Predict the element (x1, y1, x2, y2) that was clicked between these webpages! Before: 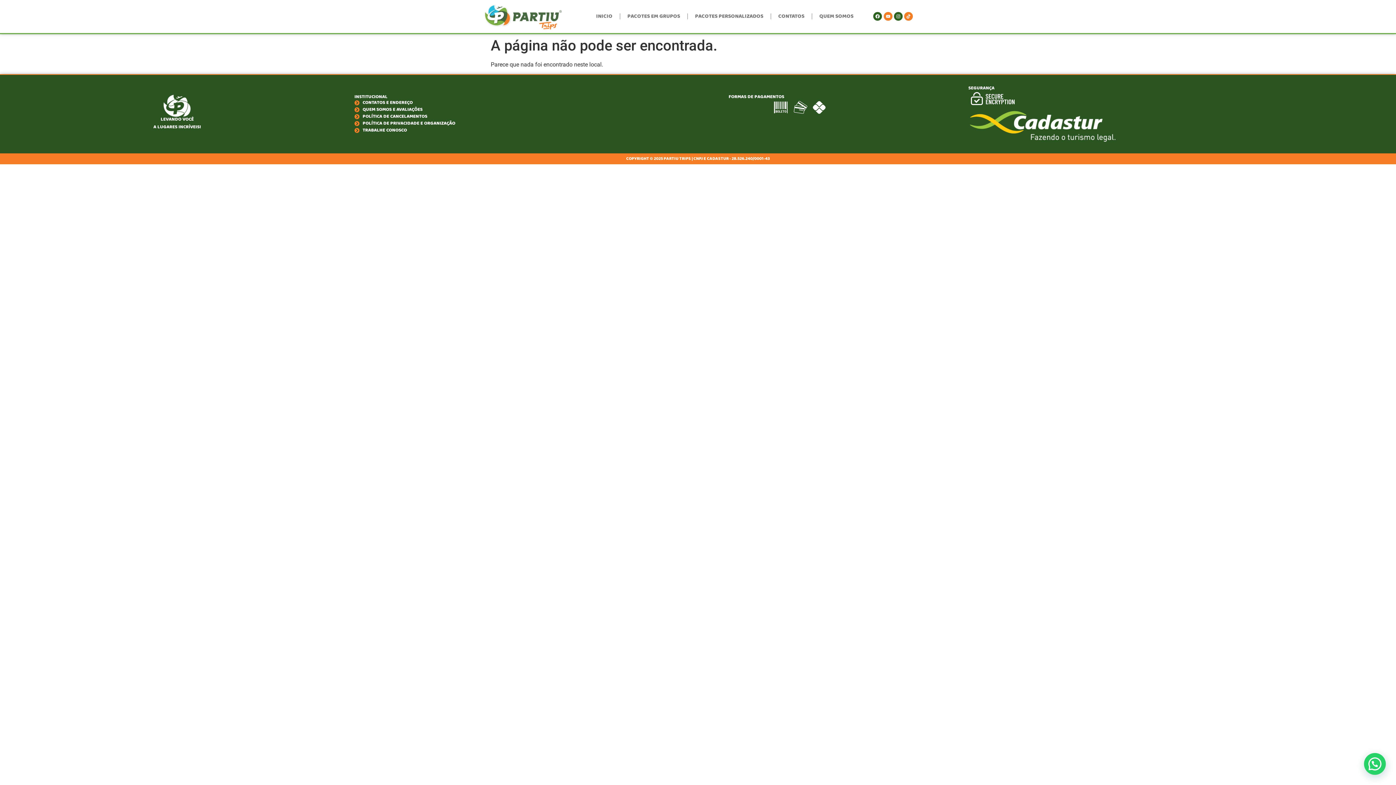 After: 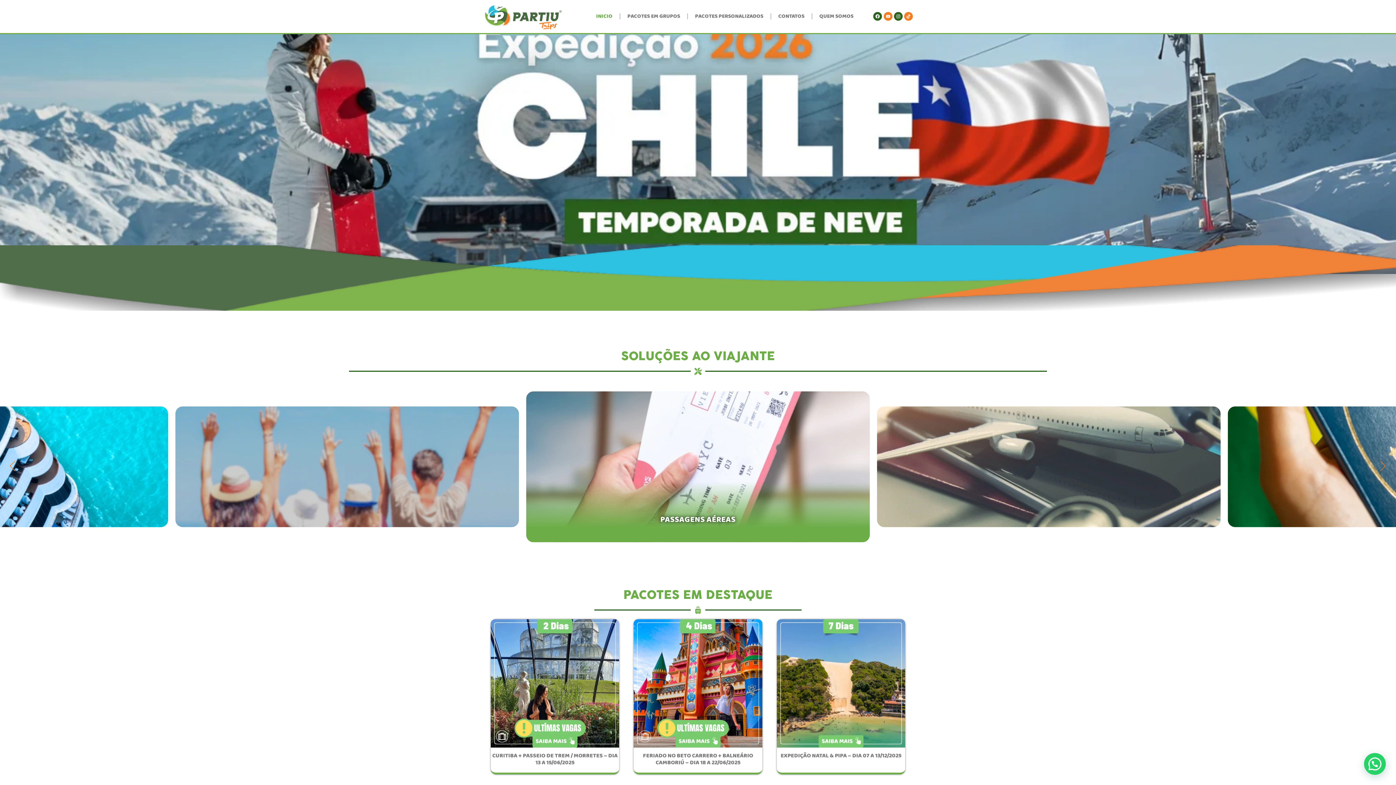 Action: bbox: (483, 3, 561, 29)